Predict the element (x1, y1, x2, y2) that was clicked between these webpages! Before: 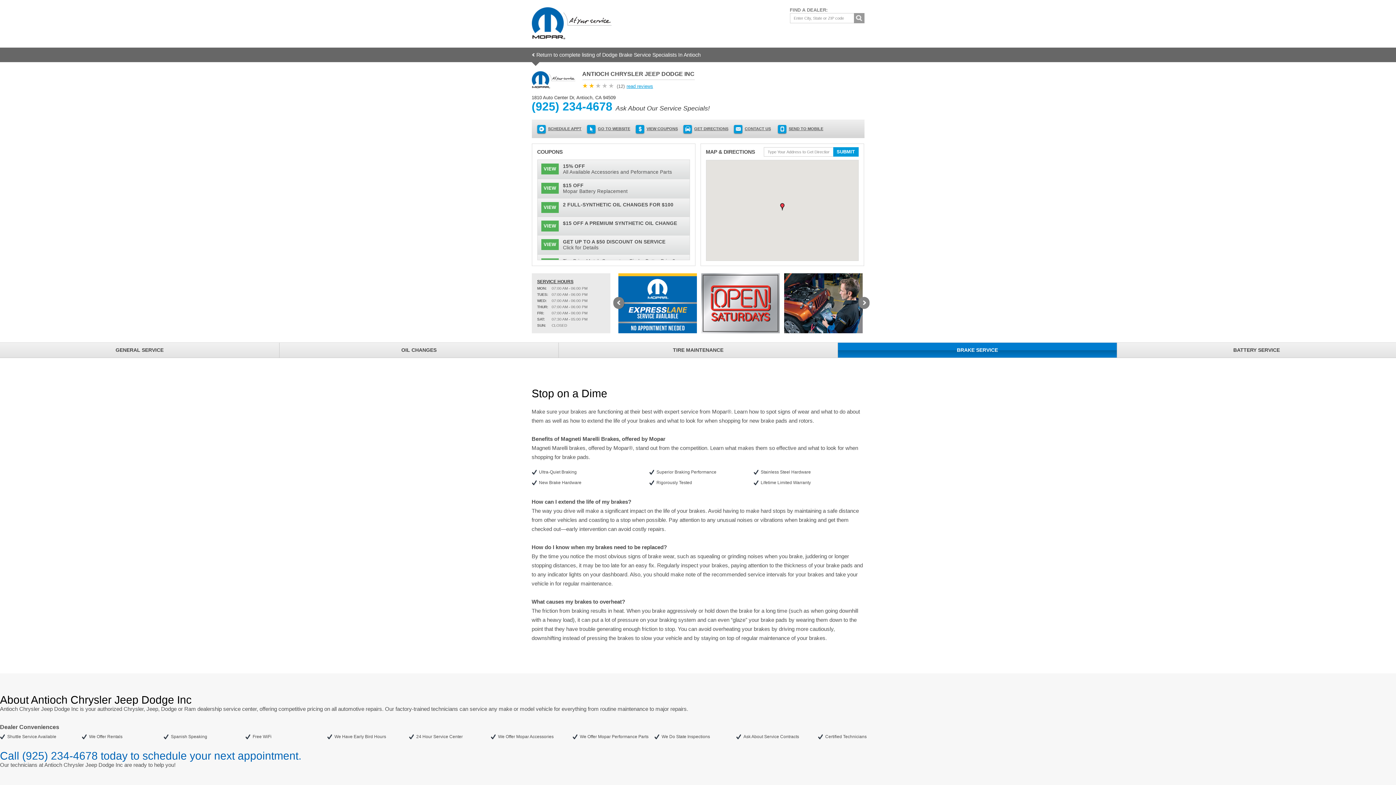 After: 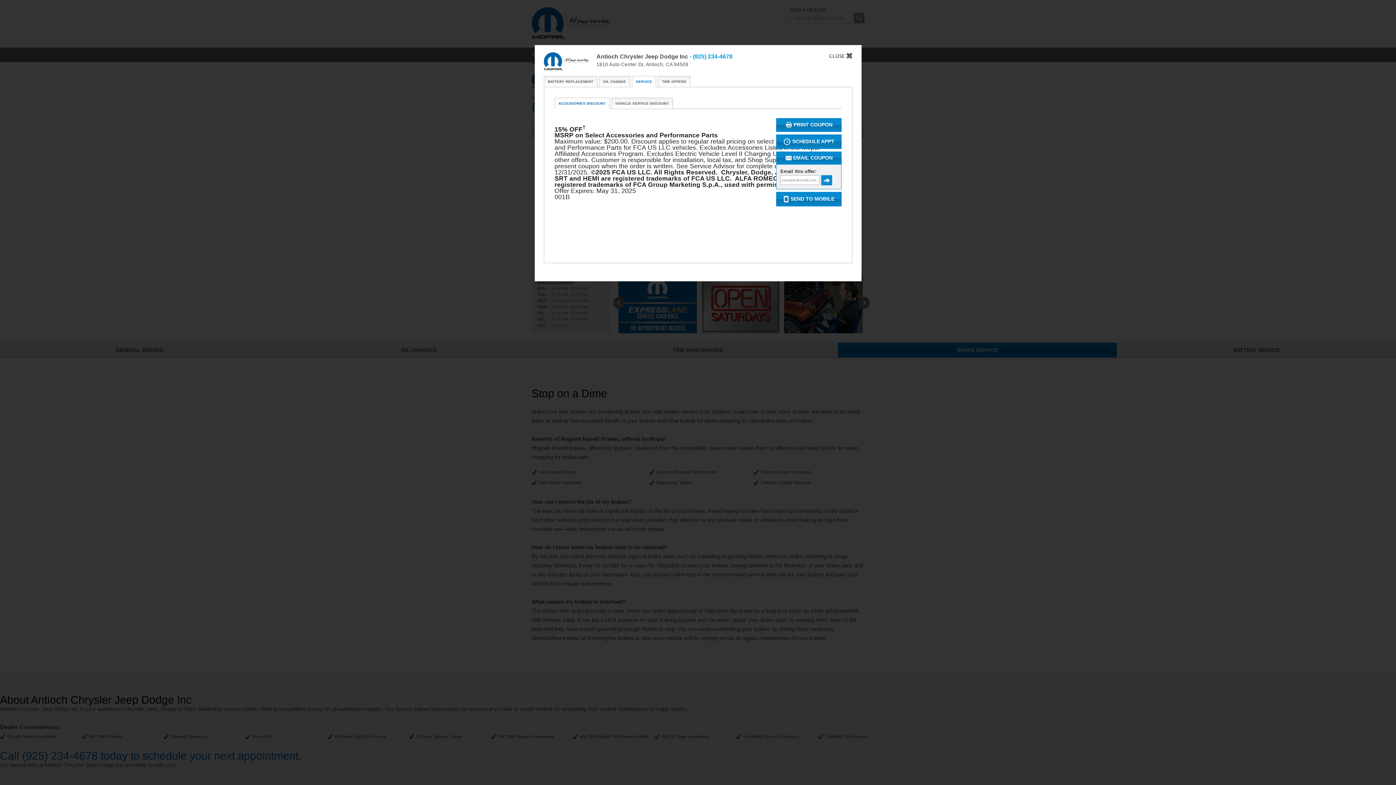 Action: label: VIEW COUPONS bbox: (635, 125, 678, 133)